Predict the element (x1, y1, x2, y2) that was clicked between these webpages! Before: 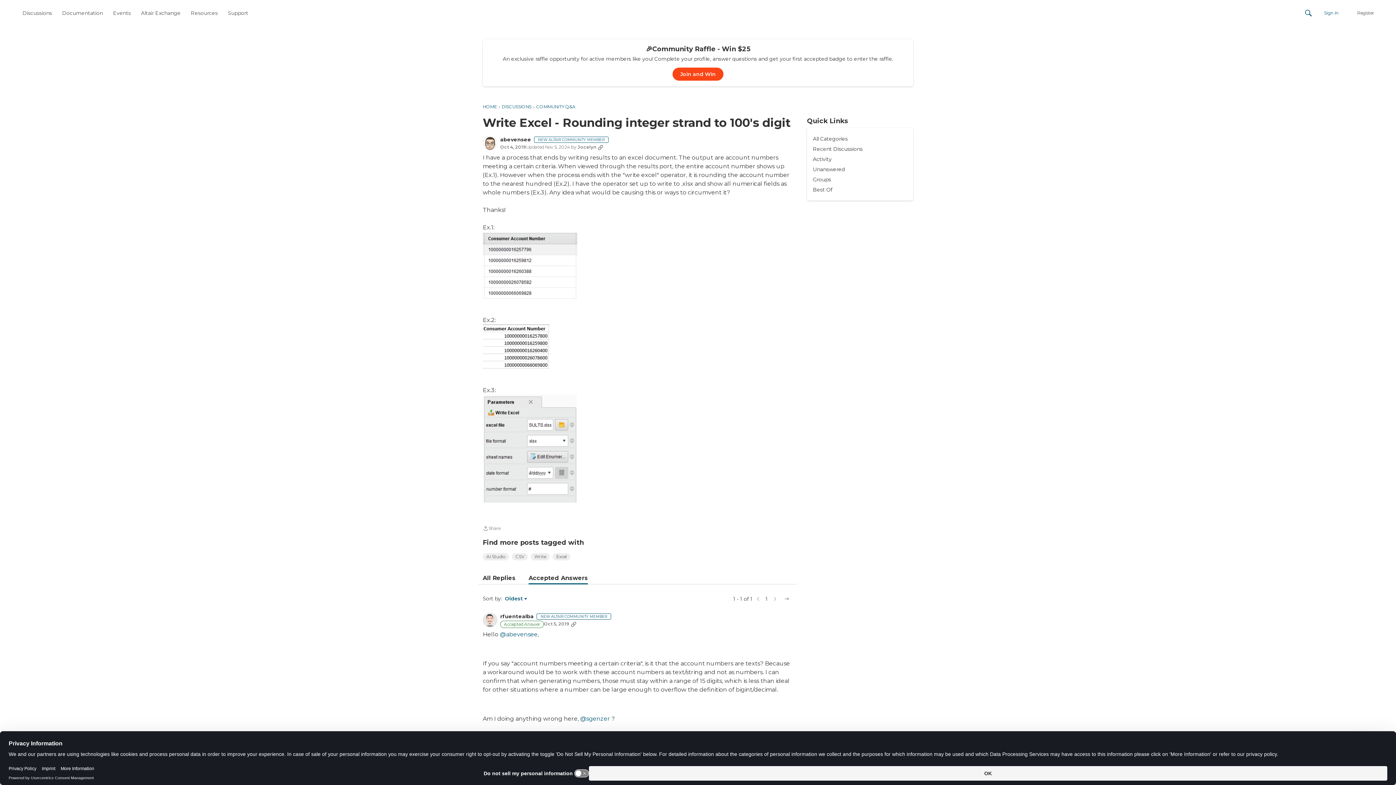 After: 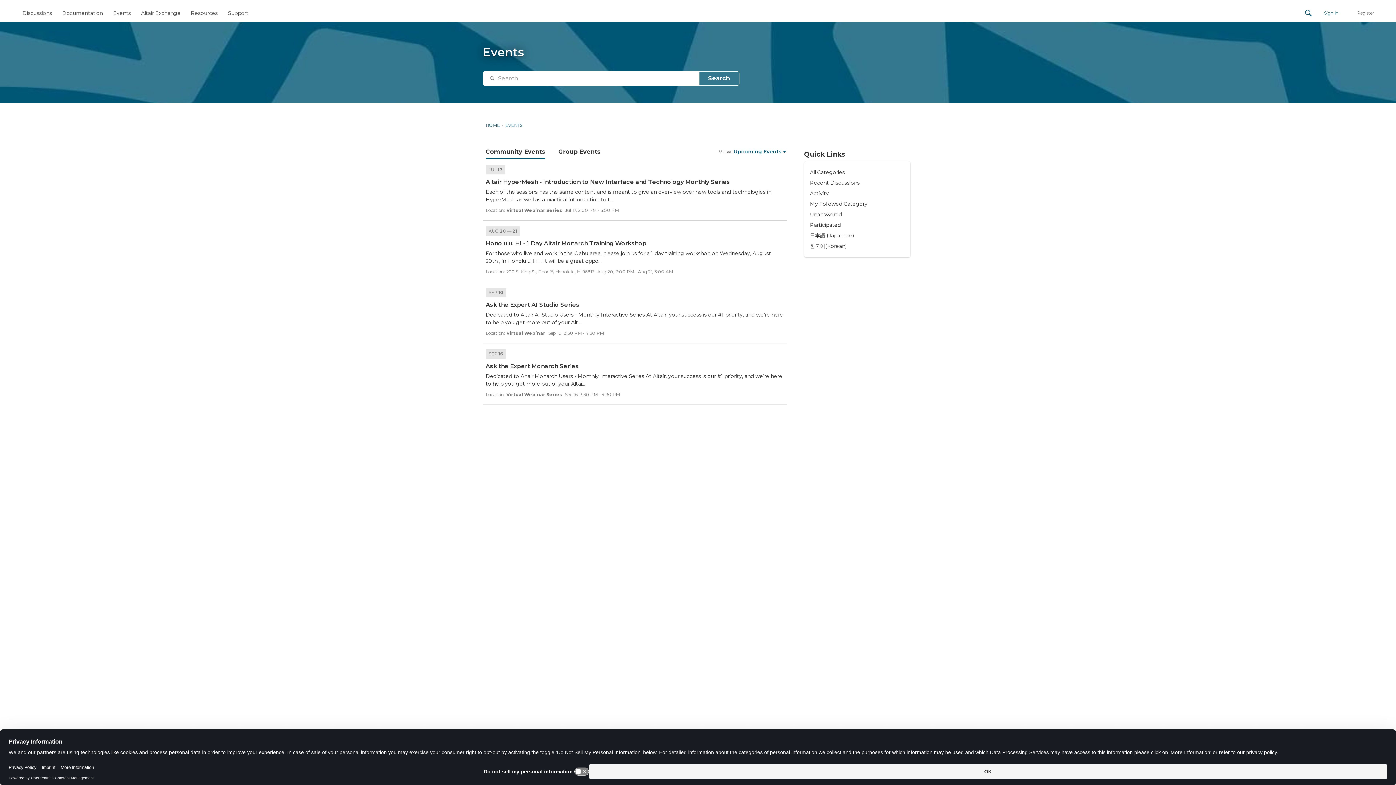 Action: label: Events bbox: (110, 6, 133, 19)